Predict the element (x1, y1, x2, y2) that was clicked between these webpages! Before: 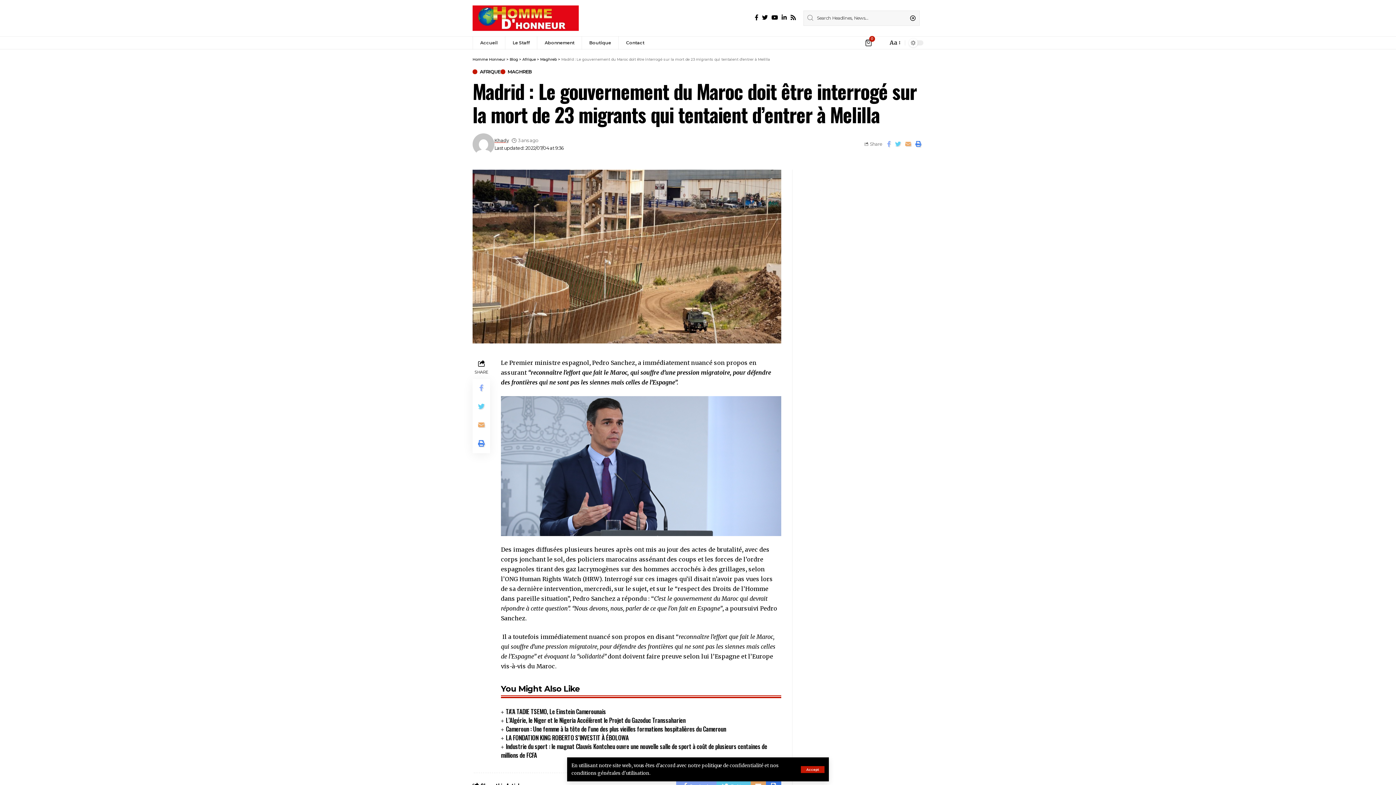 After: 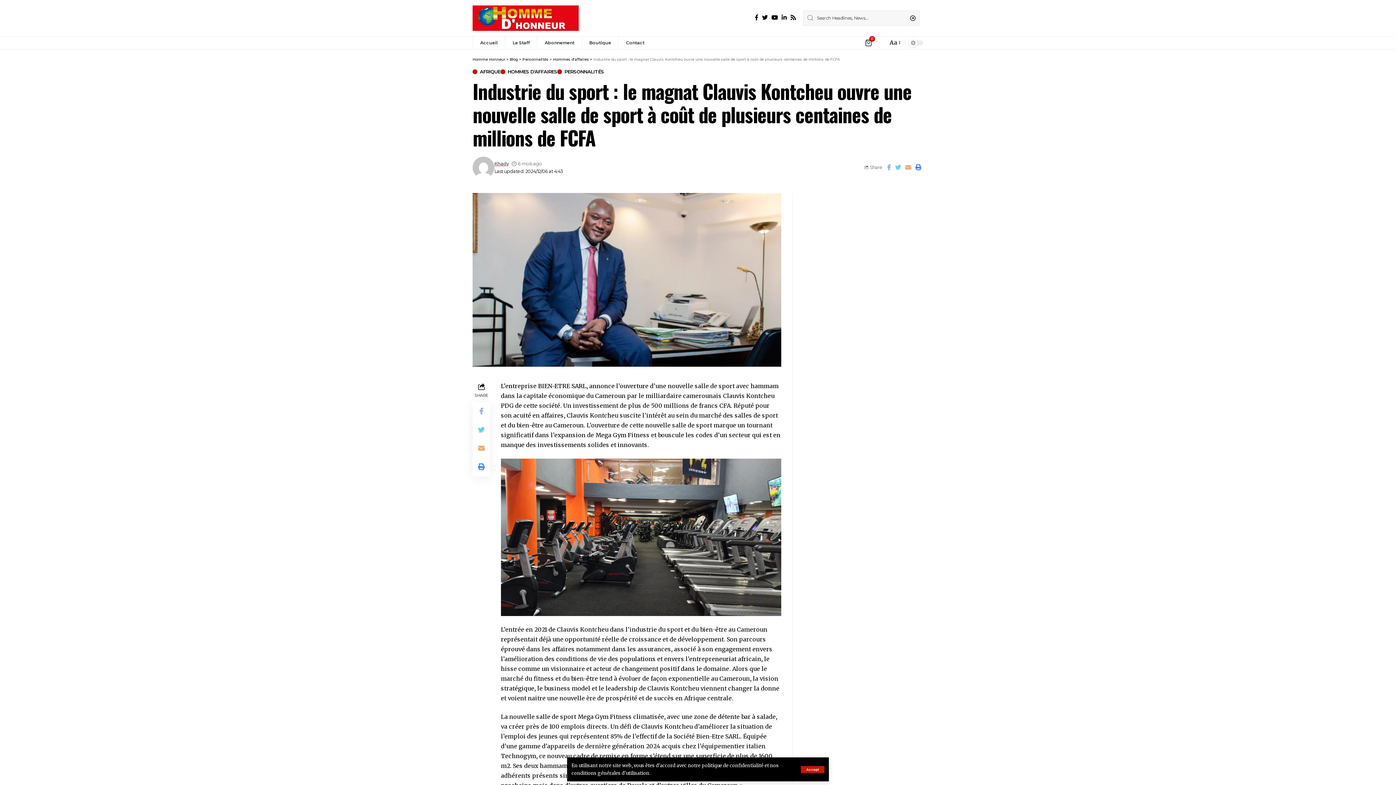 Action: bbox: (501, 742, 767, 760) label: Industrie du sport : le magnat Clauvis Kontcheu ouvre une nouvelle salle de sport à coût de plusieurs centaines de millions de FCFA